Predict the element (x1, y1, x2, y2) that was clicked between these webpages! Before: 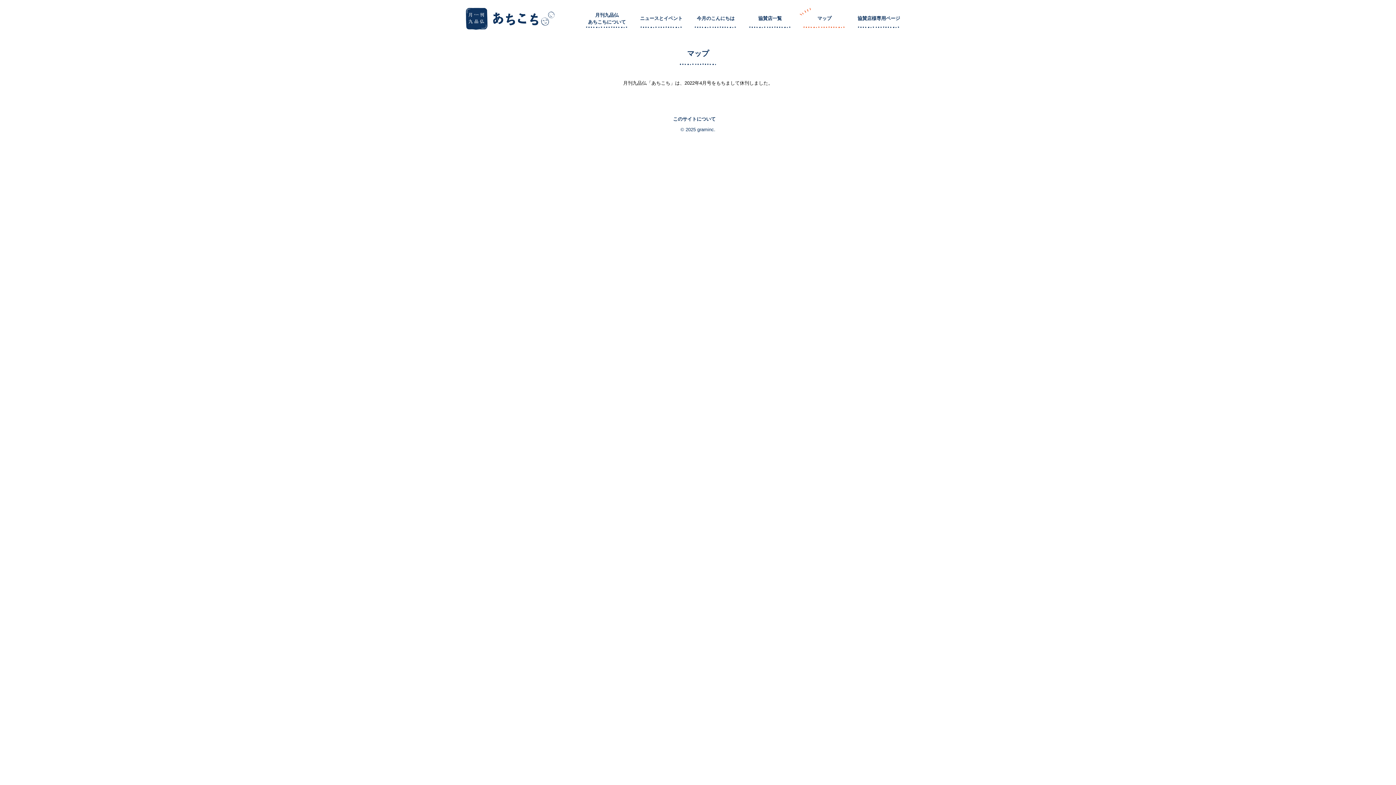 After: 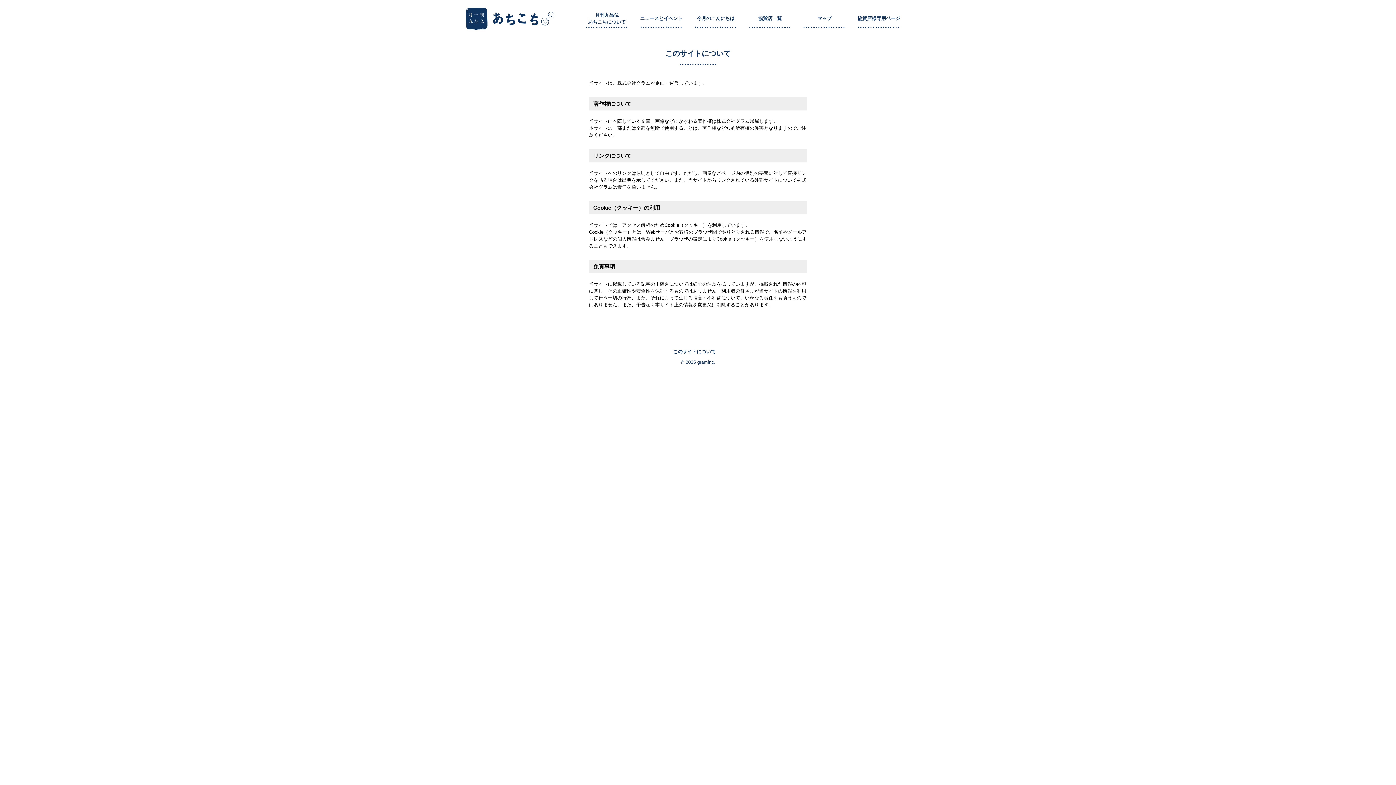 Action: label: このサイトについて bbox: (673, 116, 715, 121)